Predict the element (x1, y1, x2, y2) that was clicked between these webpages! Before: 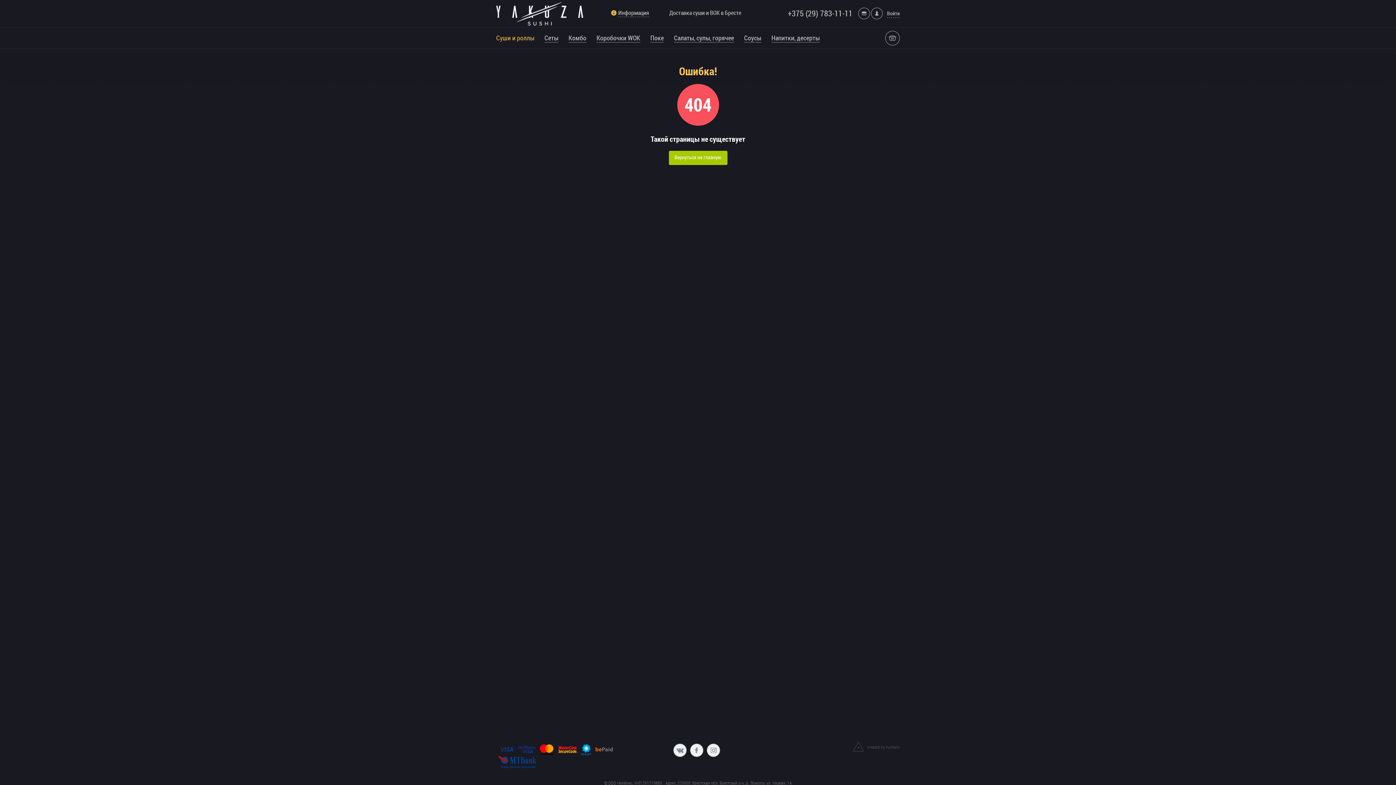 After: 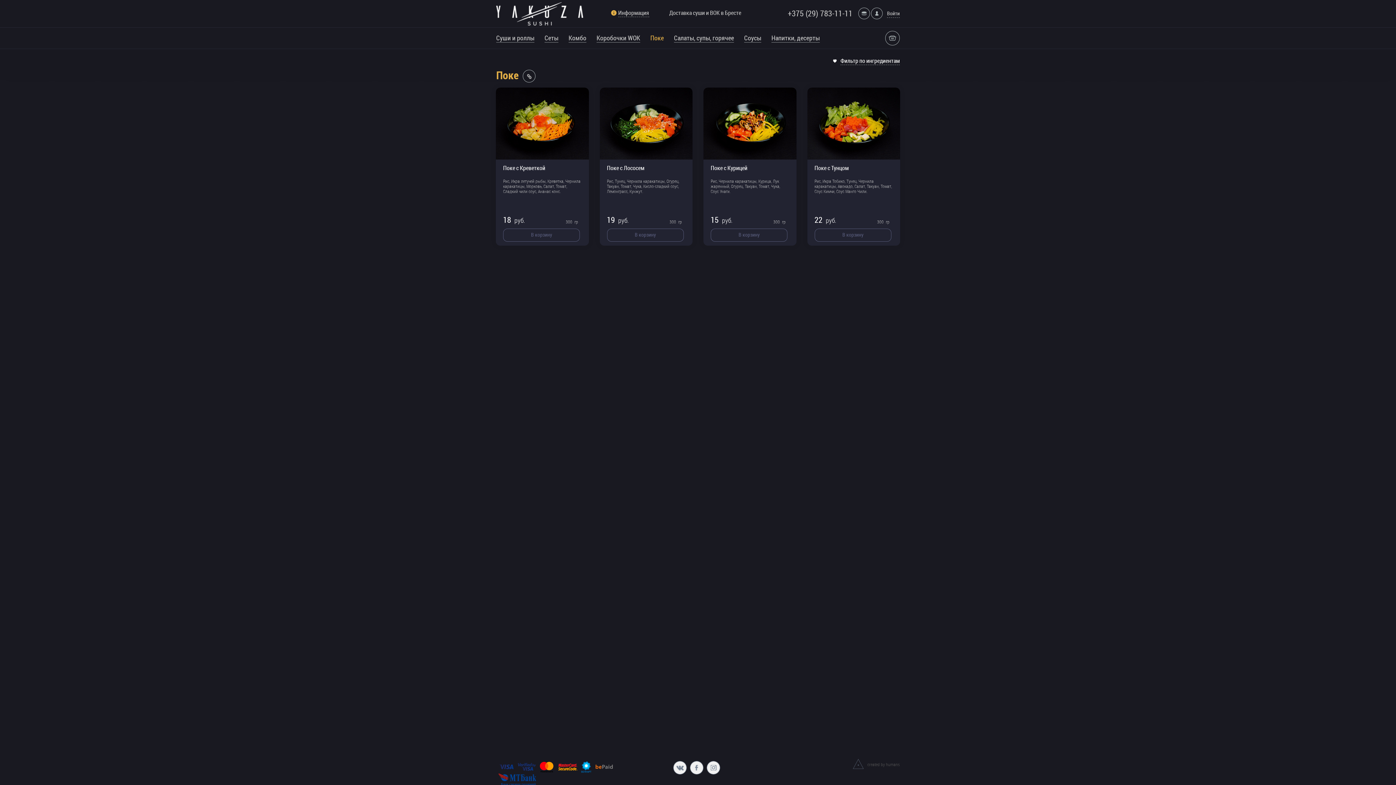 Action: bbox: (650, 33, 664, 42) label: Поке